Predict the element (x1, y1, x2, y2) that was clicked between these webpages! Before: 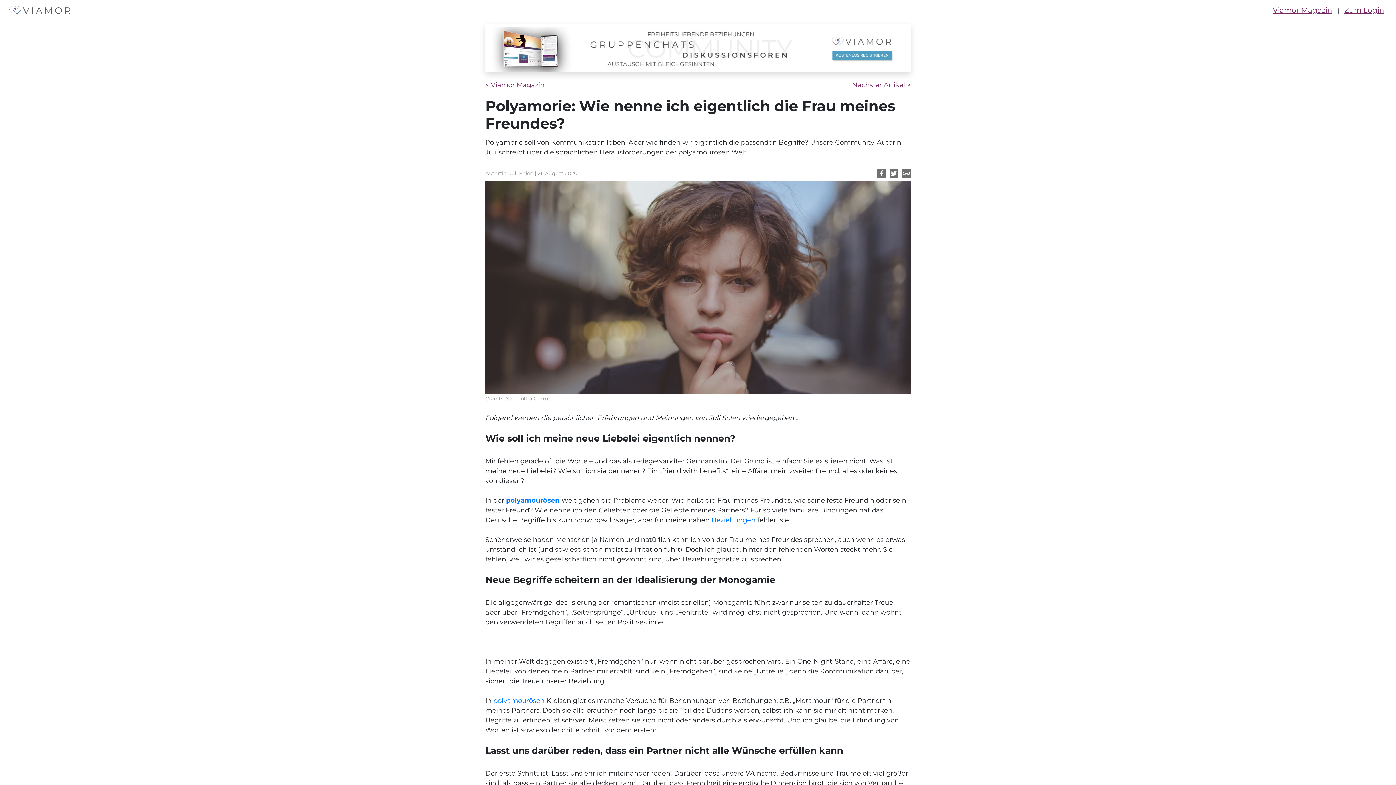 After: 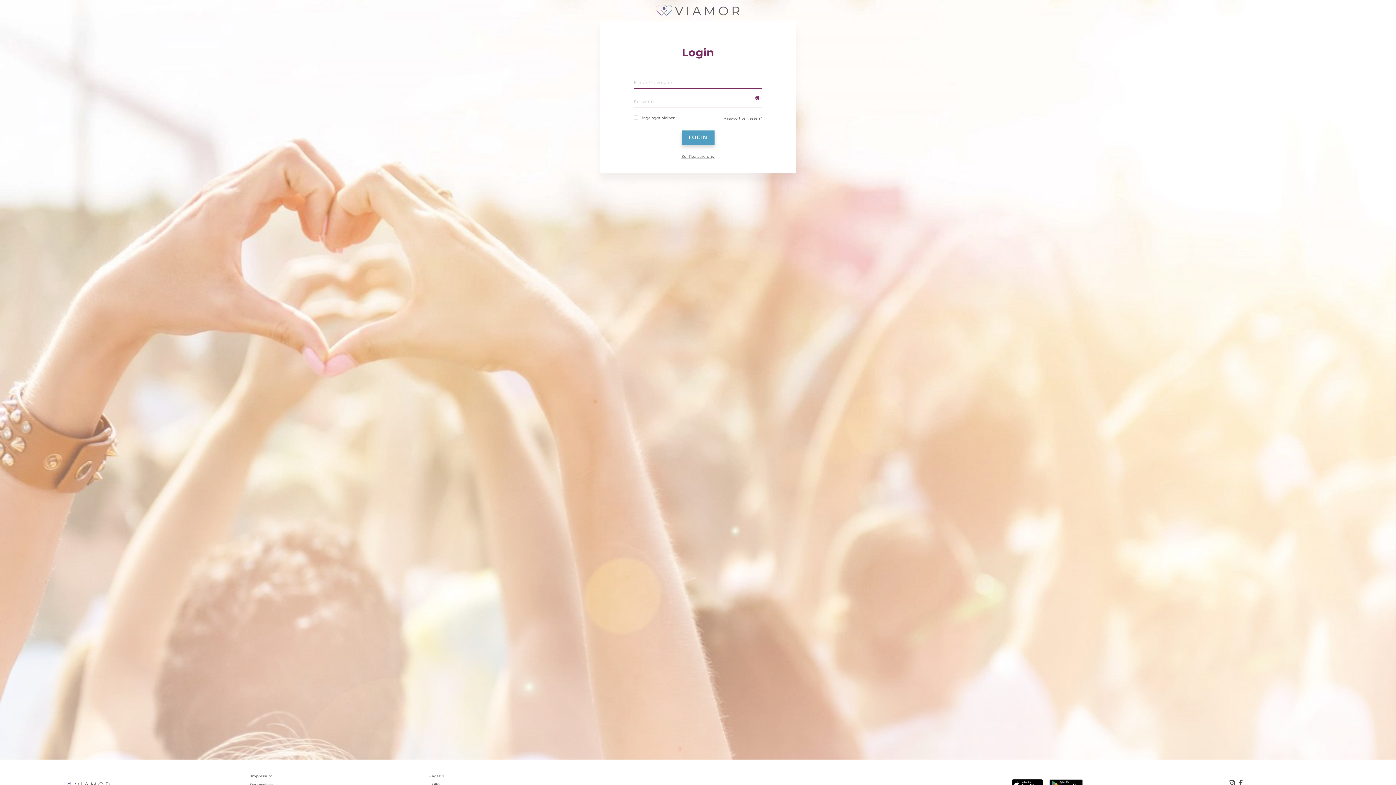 Action: label: Zum Login bbox: (1344, 4, 1384, 15)